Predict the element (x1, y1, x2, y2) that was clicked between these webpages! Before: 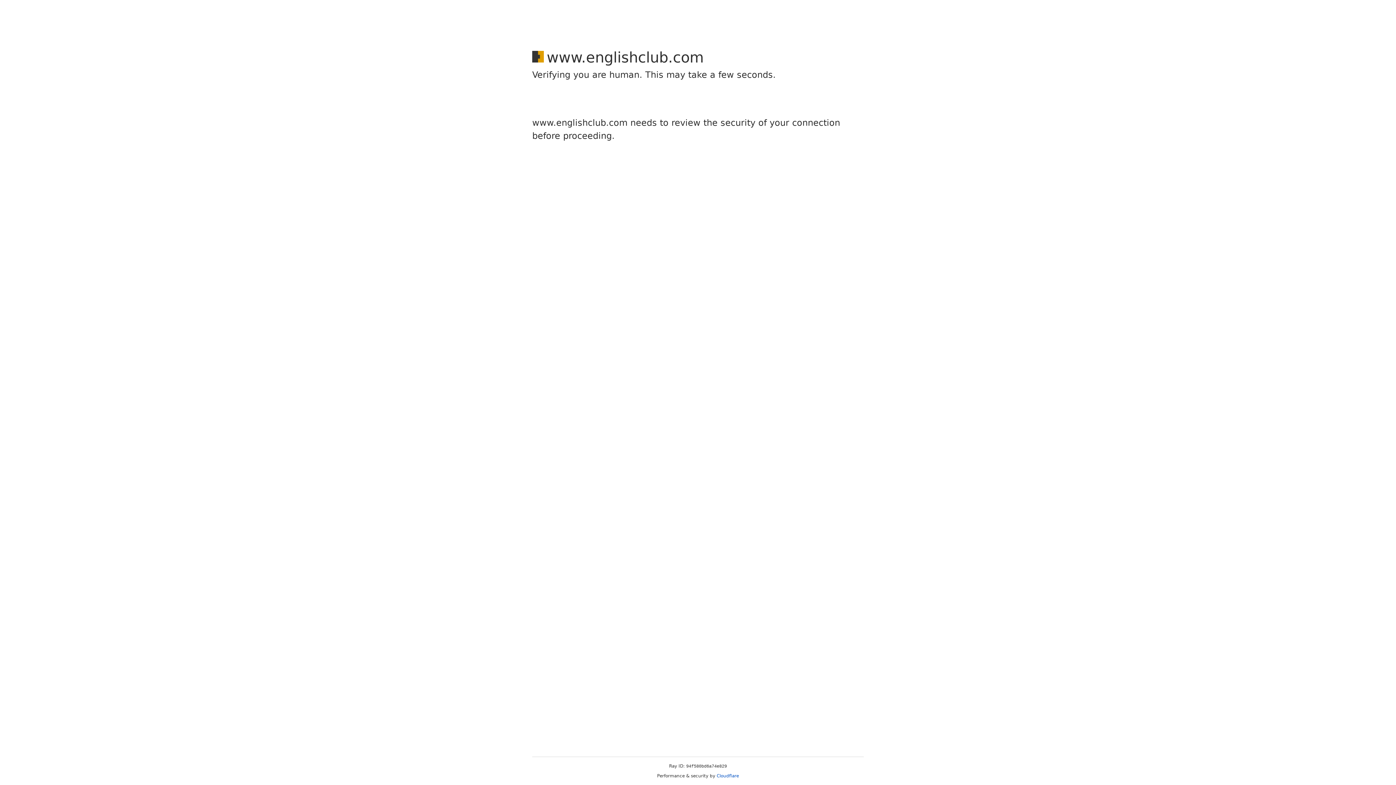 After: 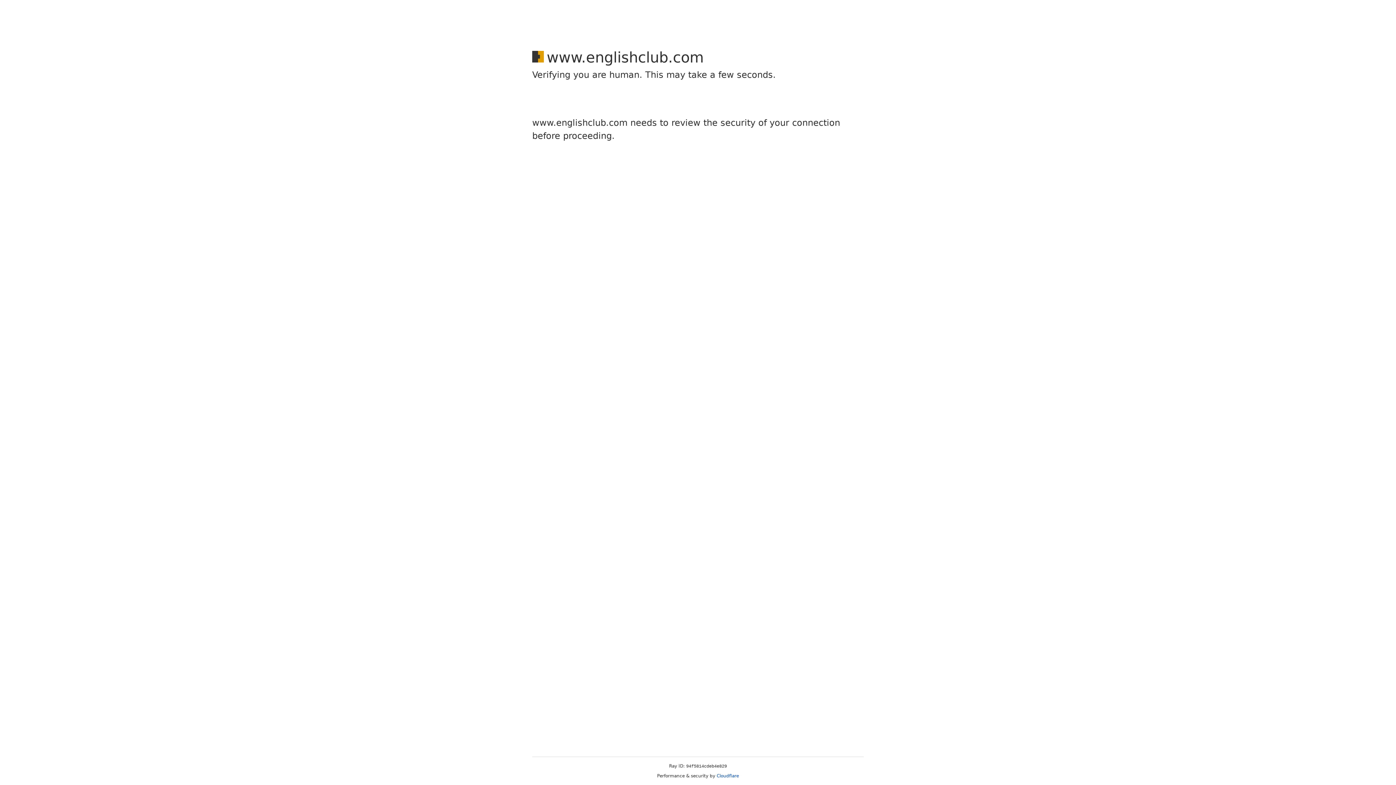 Action: label: Cloudflare bbox: (716, 773, 739, 778)